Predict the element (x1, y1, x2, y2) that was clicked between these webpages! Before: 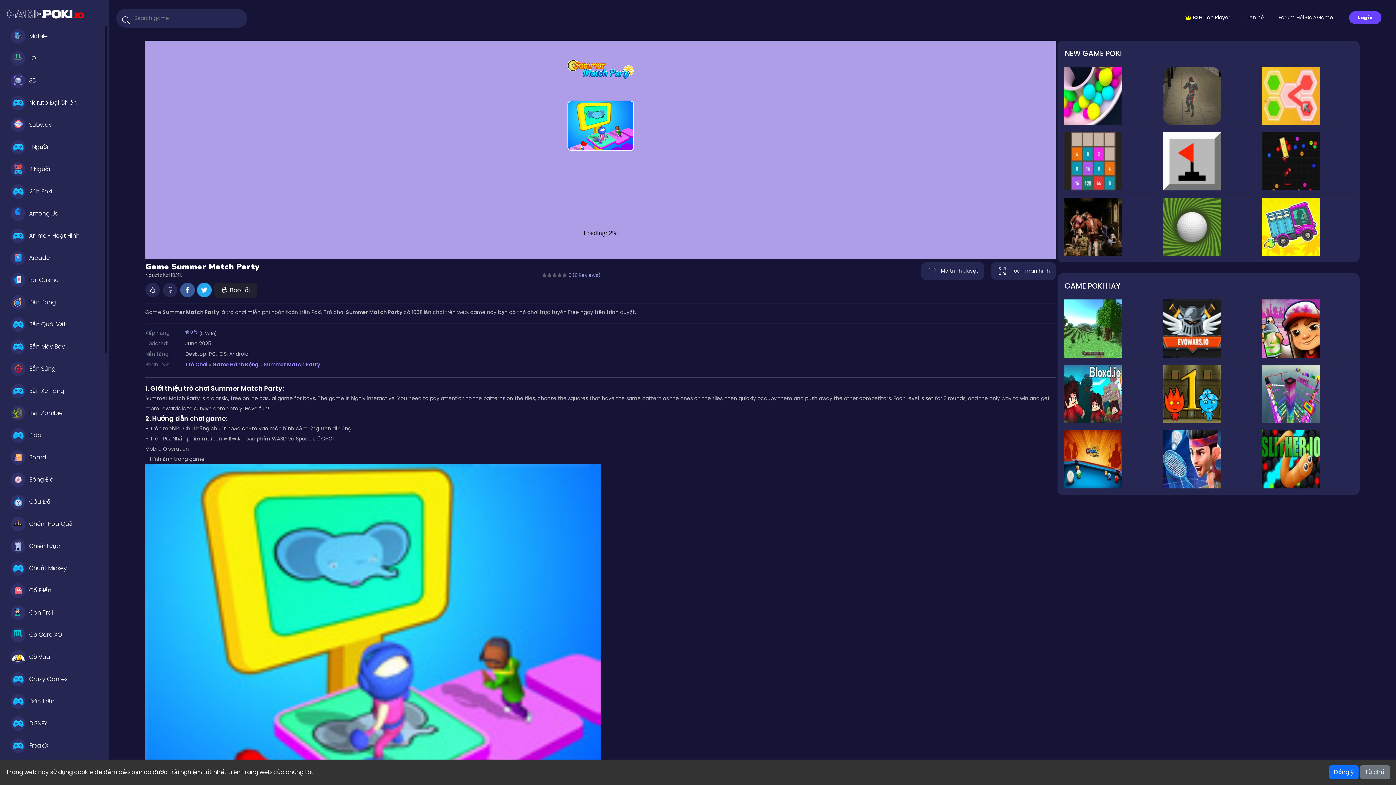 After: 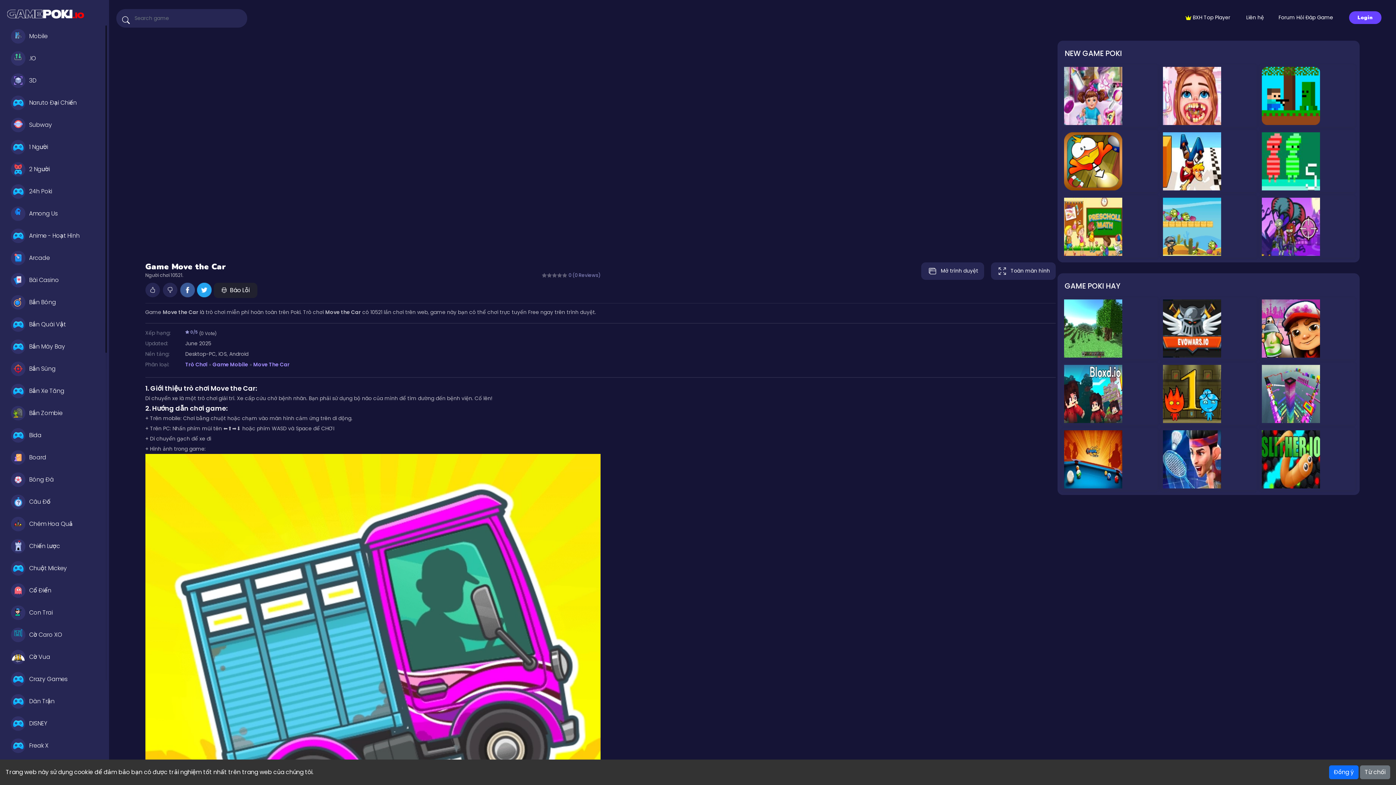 Action: bbox: (1258, 196, 1357, 257)